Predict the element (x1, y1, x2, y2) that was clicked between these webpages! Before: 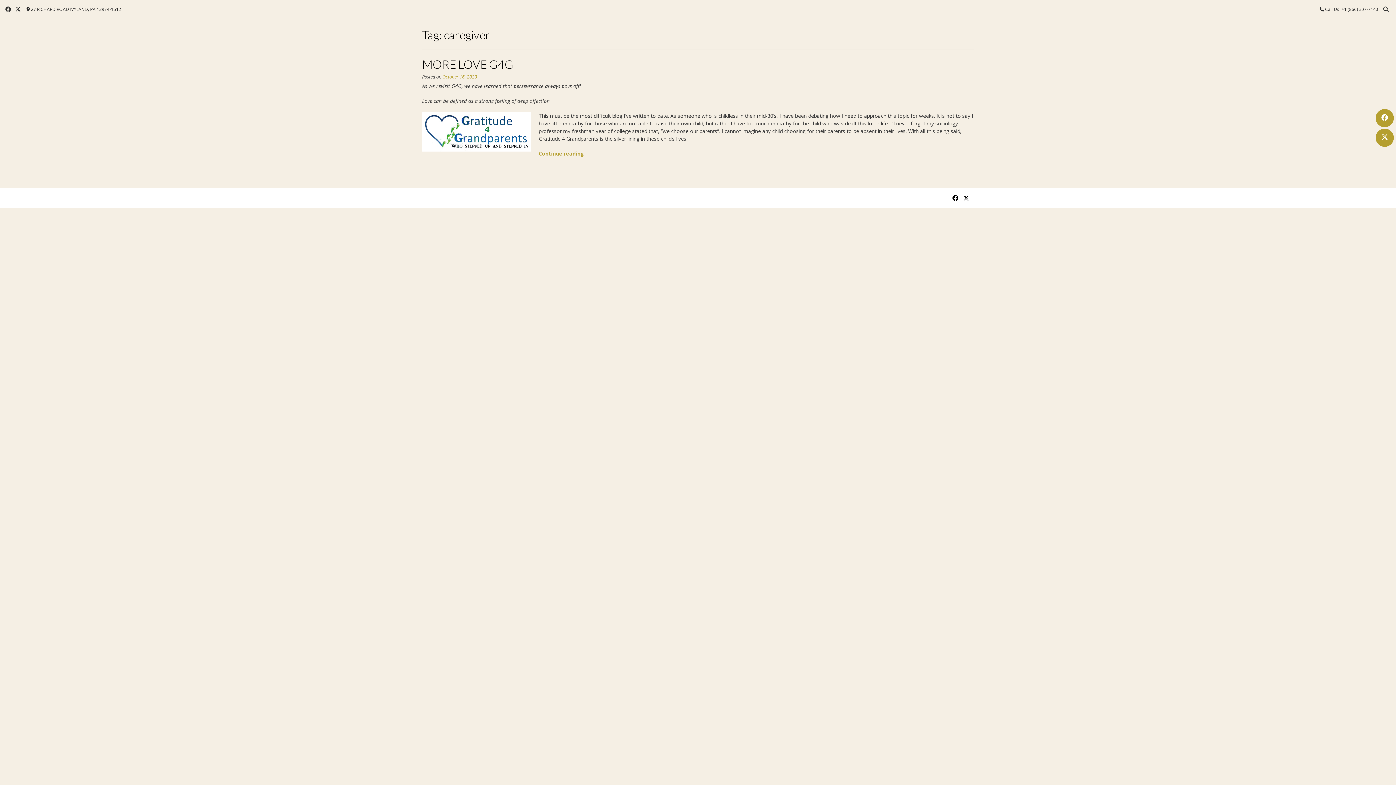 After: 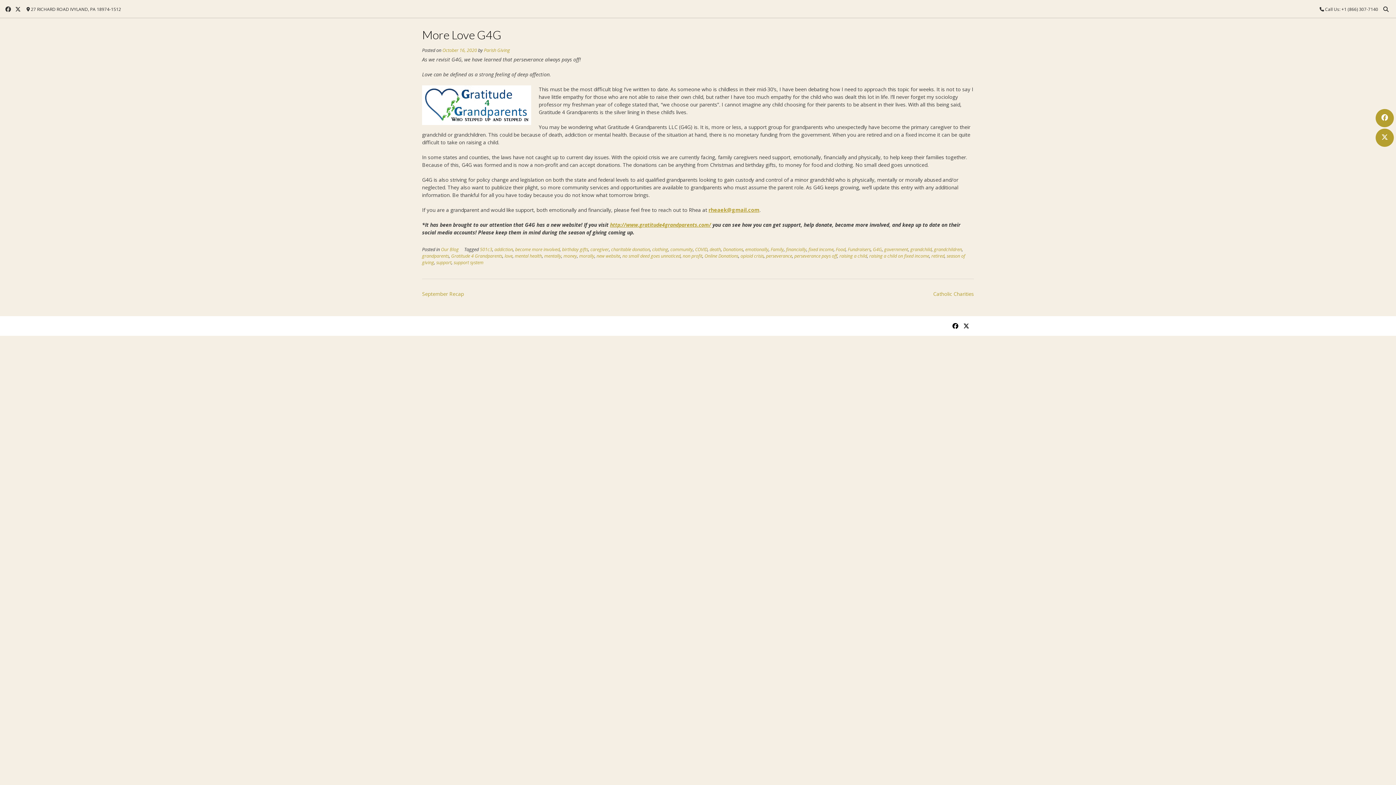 Action: label: October 16, 2020 bbox: (442, 73, 477, 79)